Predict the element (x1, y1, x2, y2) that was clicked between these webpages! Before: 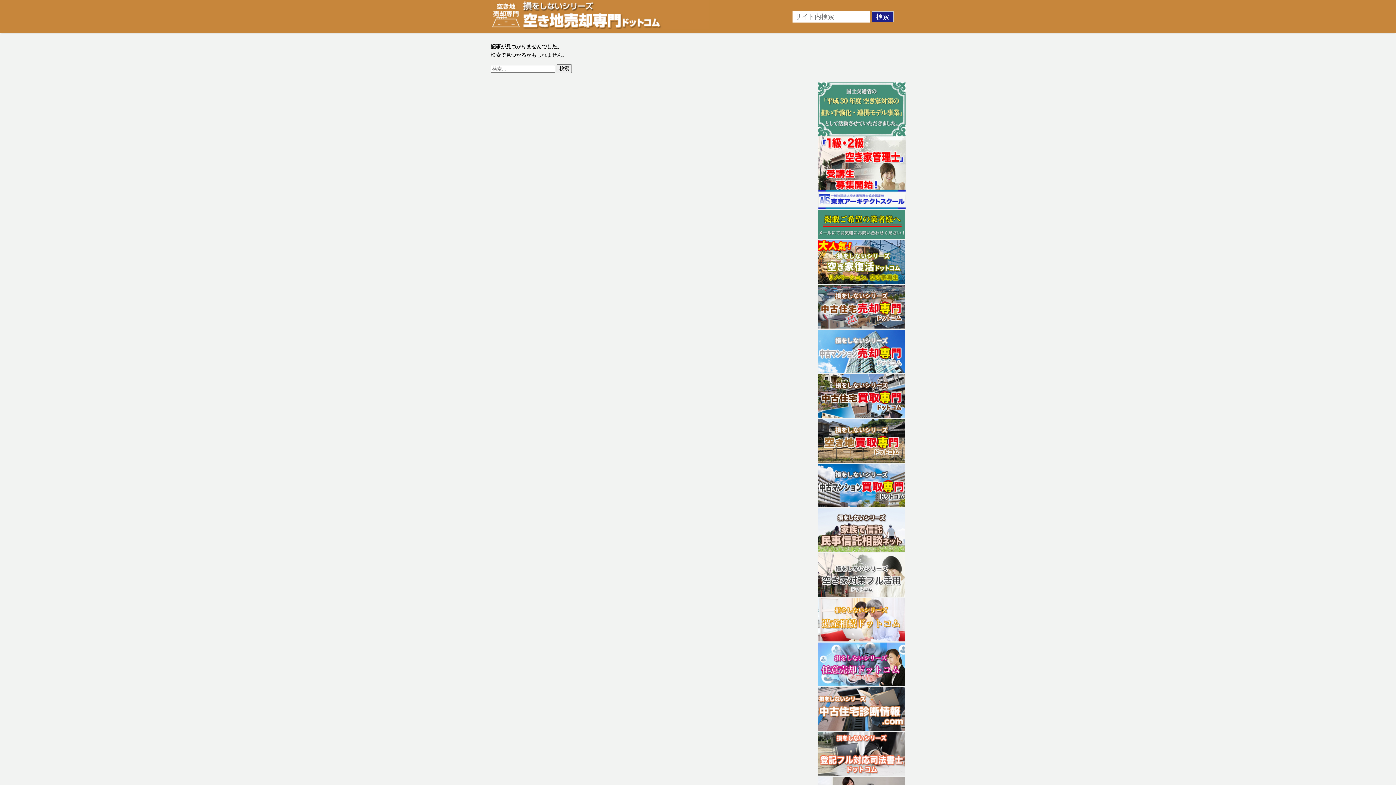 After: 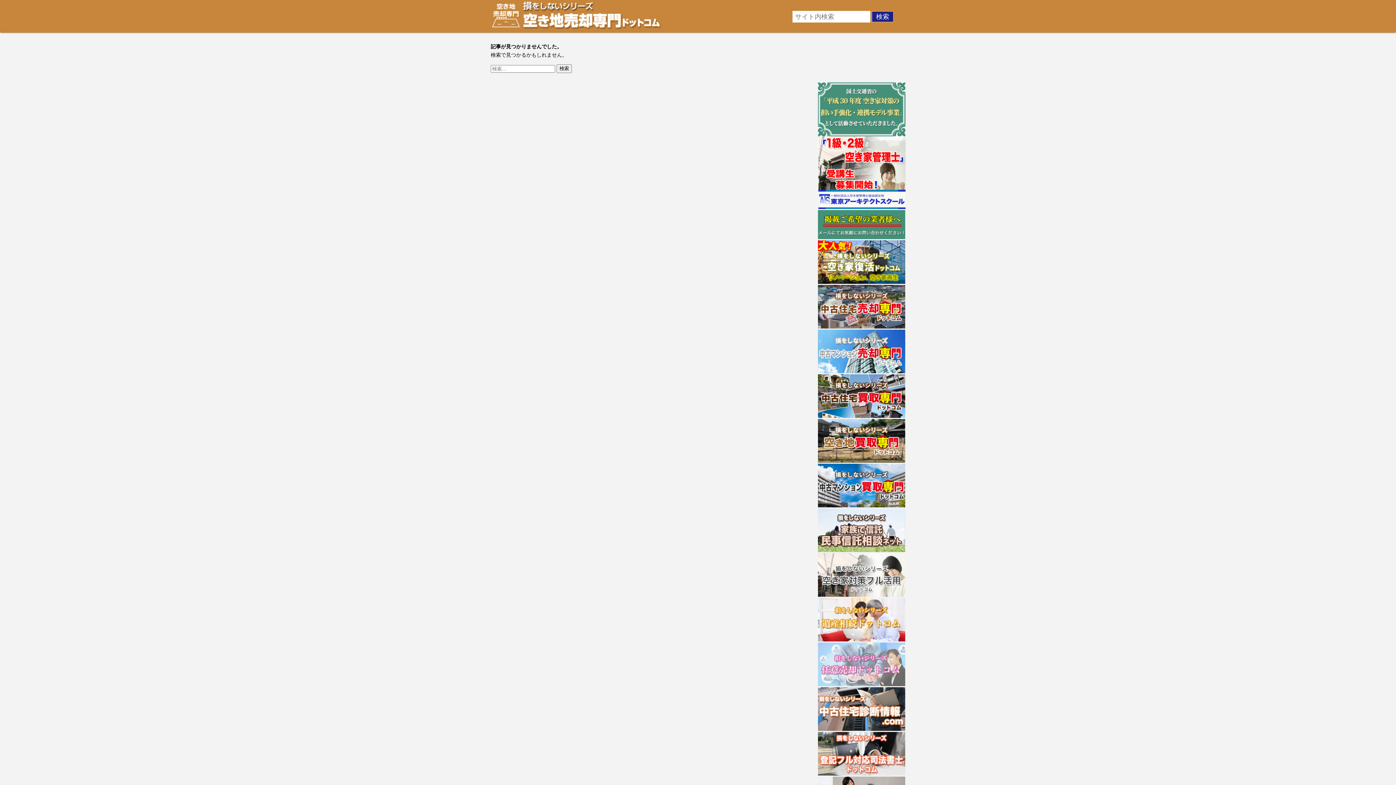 Action: bbox: (818, 681, 905, 687)